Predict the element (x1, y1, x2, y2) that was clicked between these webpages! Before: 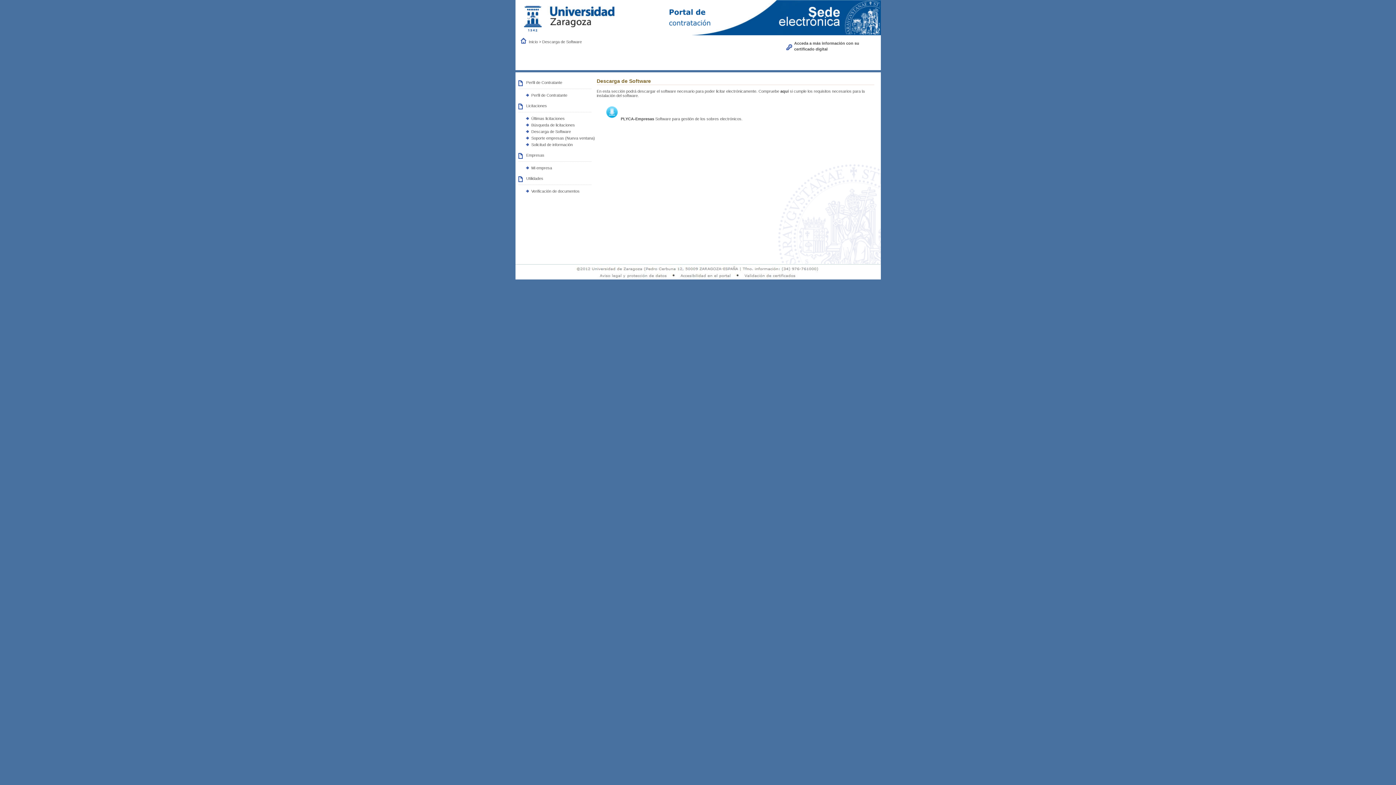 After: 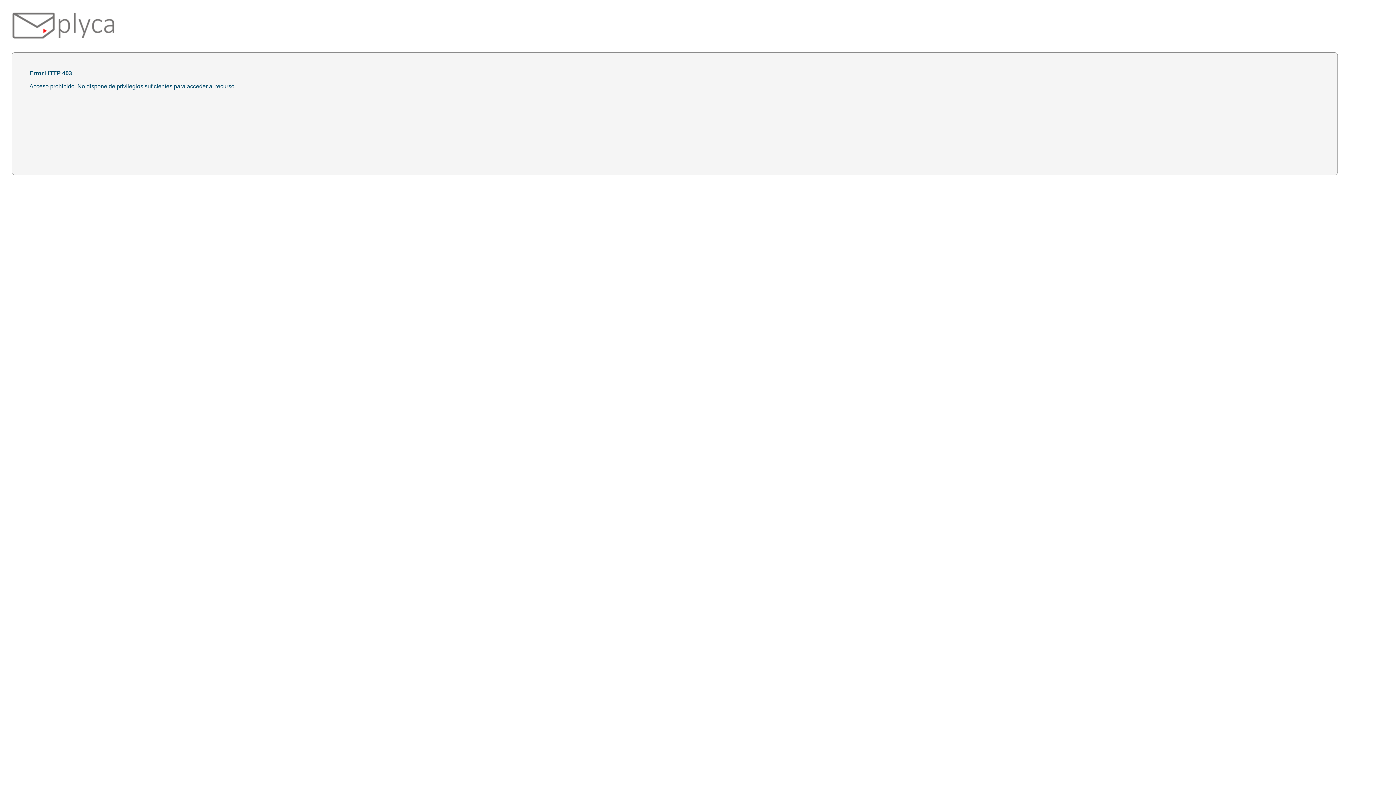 Action: label: Acceda a más información con su certificado digital bbox: (786, 40, 878, 51)